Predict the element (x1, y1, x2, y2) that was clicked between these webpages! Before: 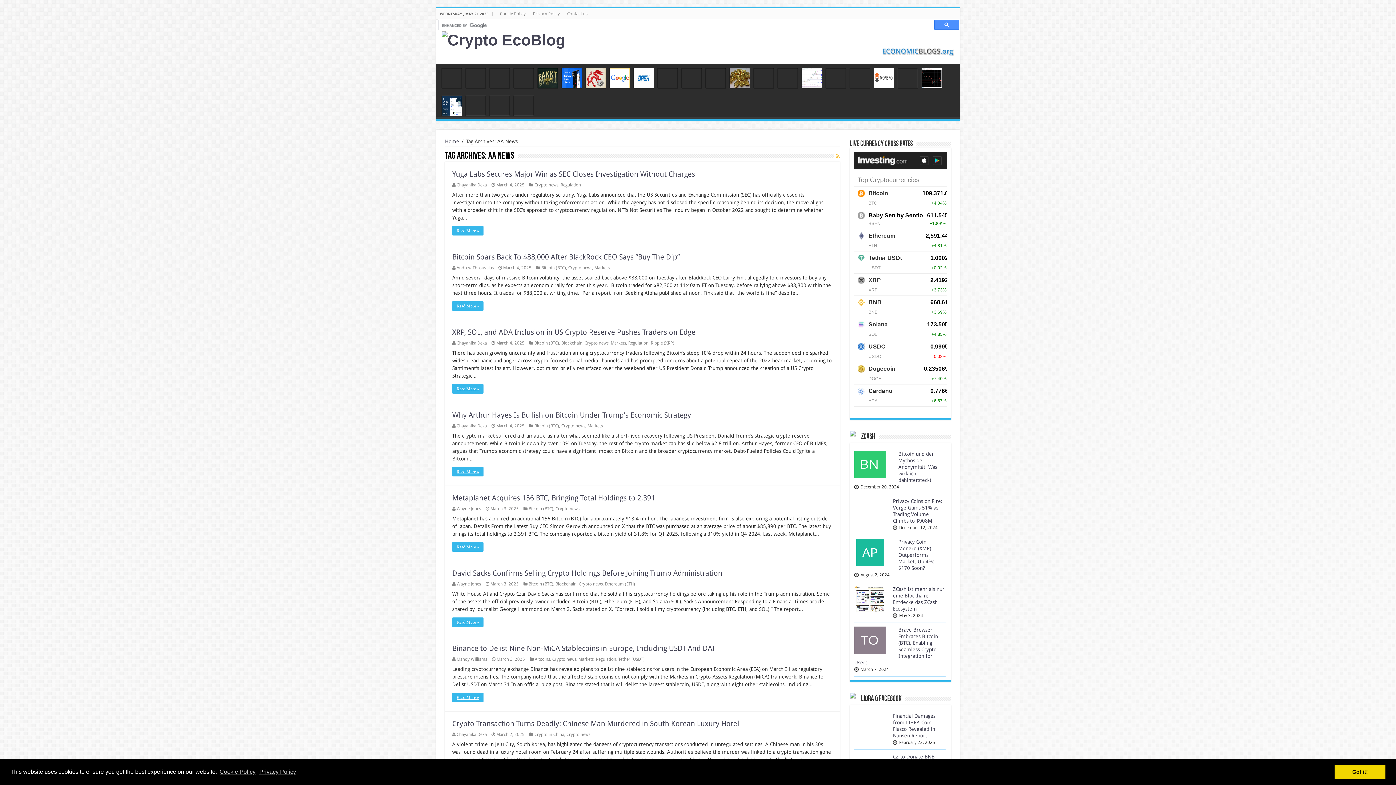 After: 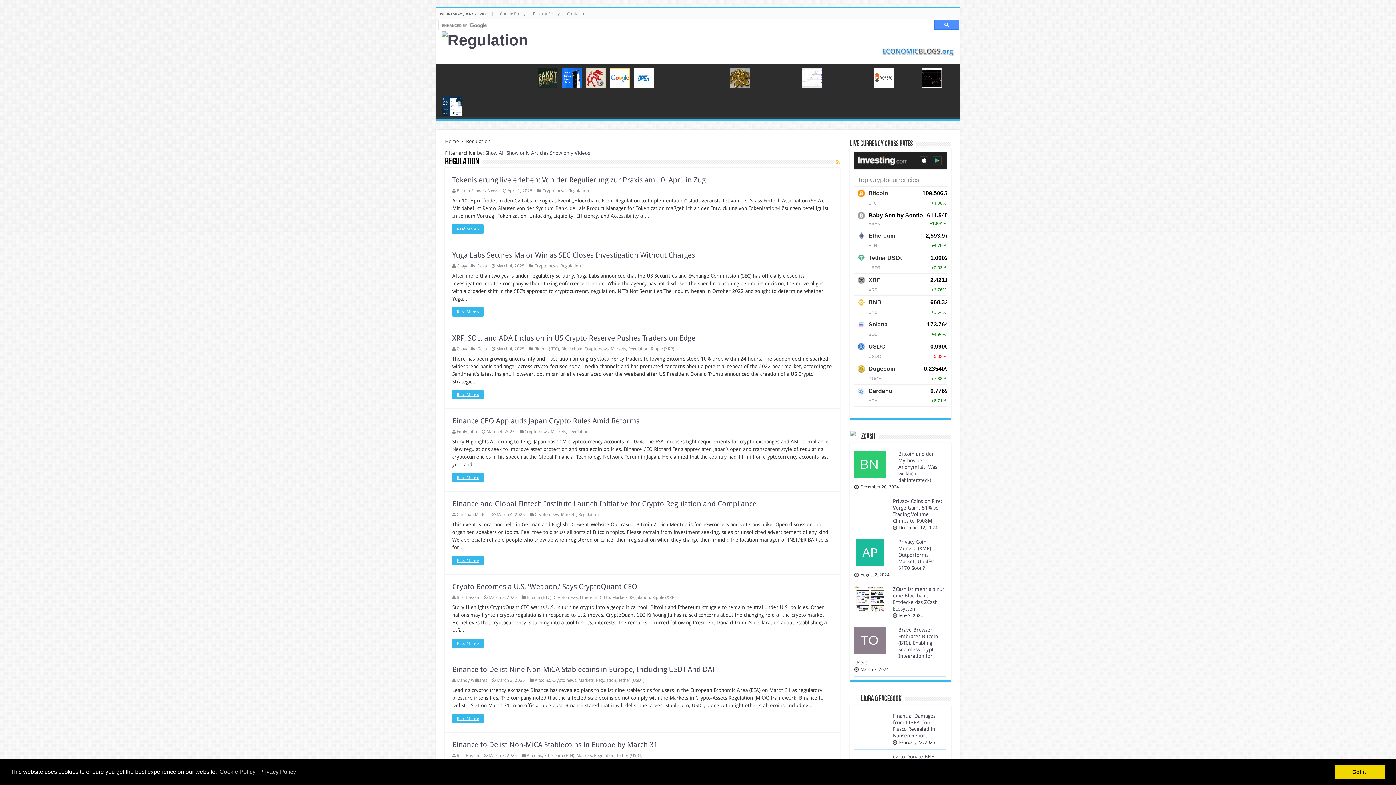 Action: bbox: (897, 63, 918, 89) label: Regulation